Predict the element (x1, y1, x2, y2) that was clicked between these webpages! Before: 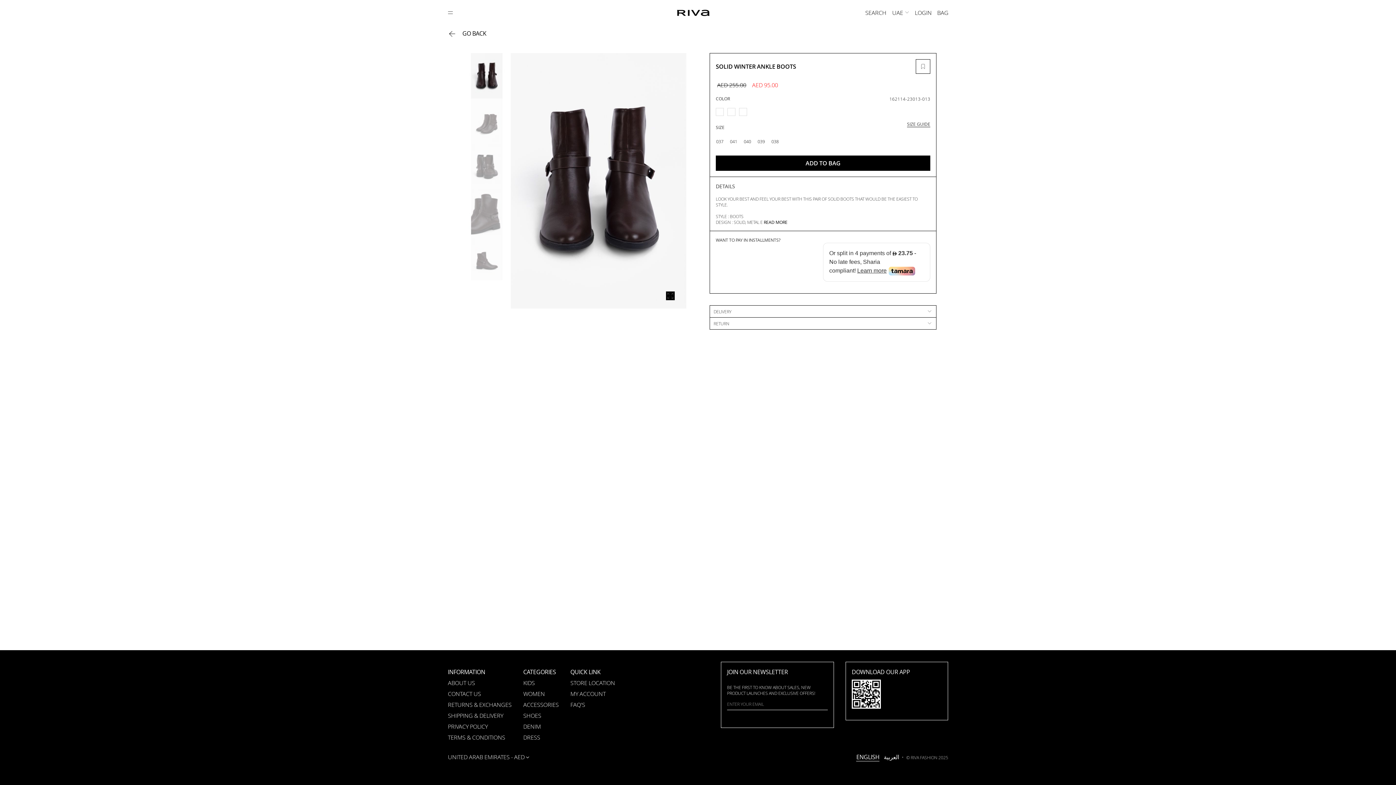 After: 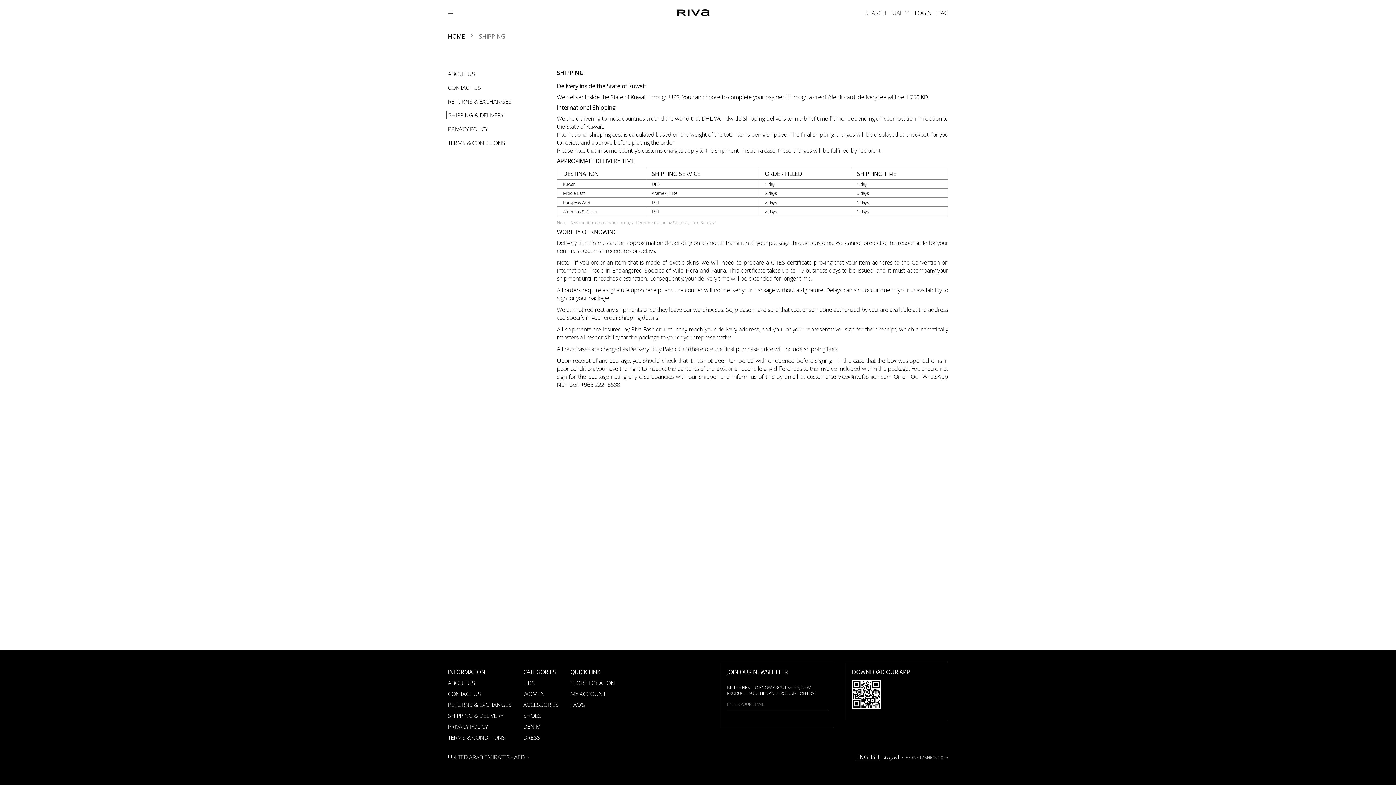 Action: label: SHIPPING & DELIVERY bbox: (448, 712, 503, 720)